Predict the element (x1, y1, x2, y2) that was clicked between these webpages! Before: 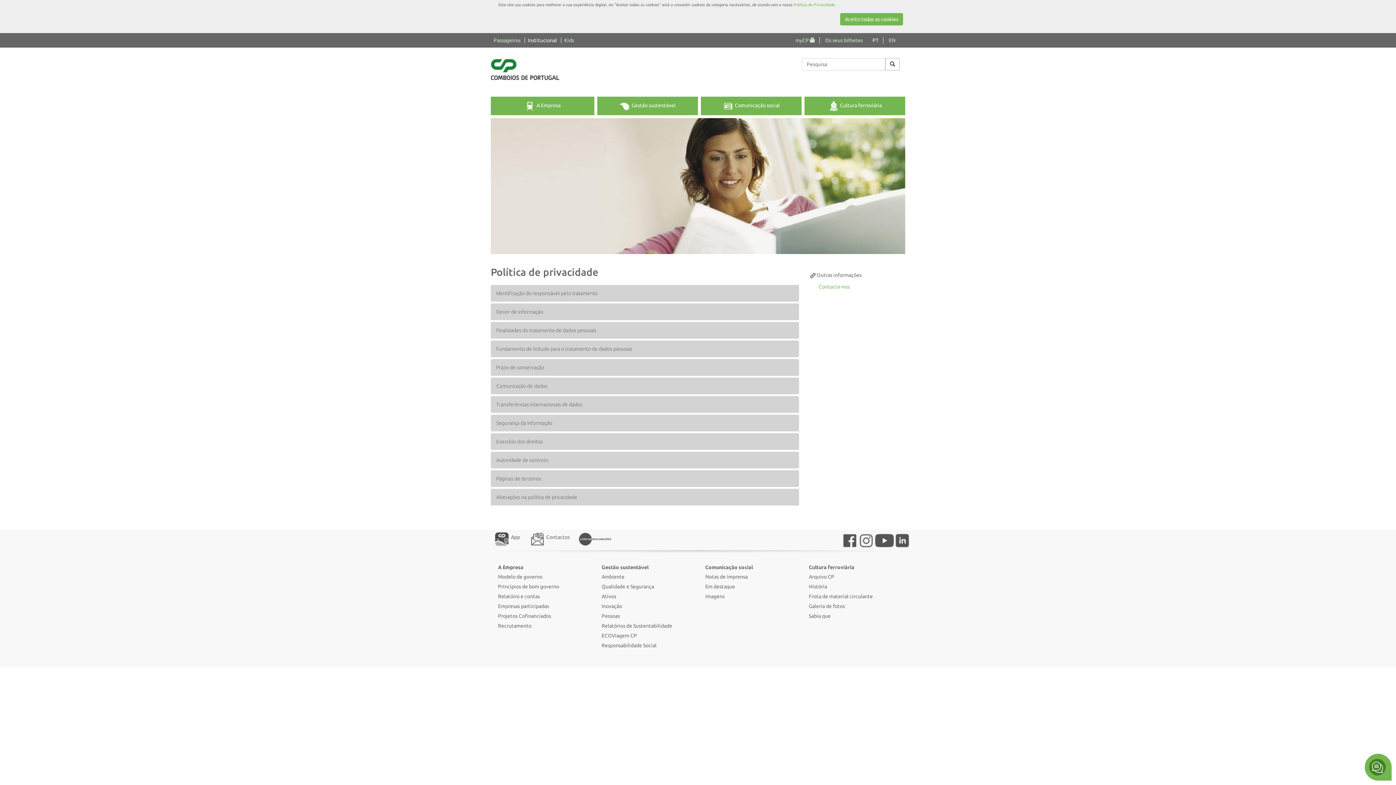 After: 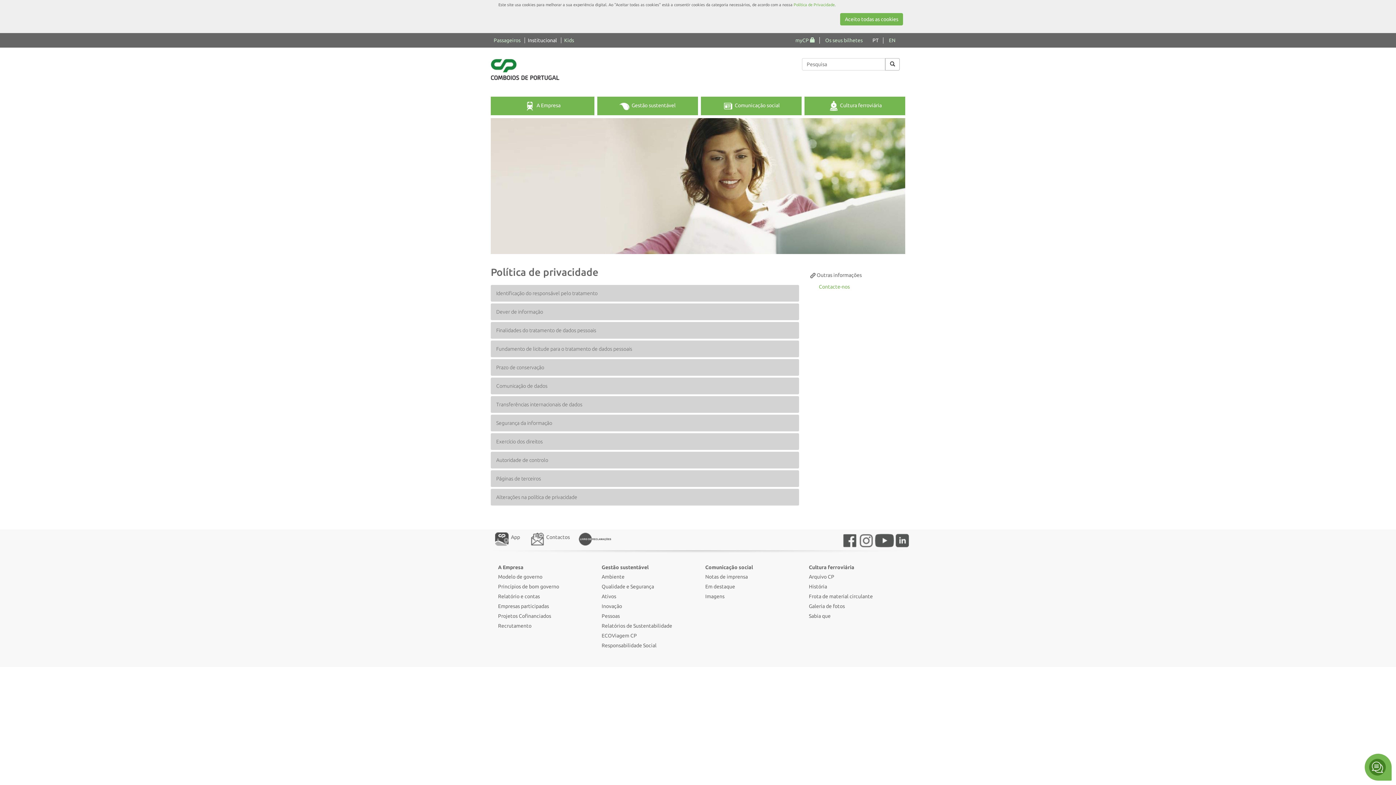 Action: bbox: (793, 2, 834, 6) label: Política de Privacidade